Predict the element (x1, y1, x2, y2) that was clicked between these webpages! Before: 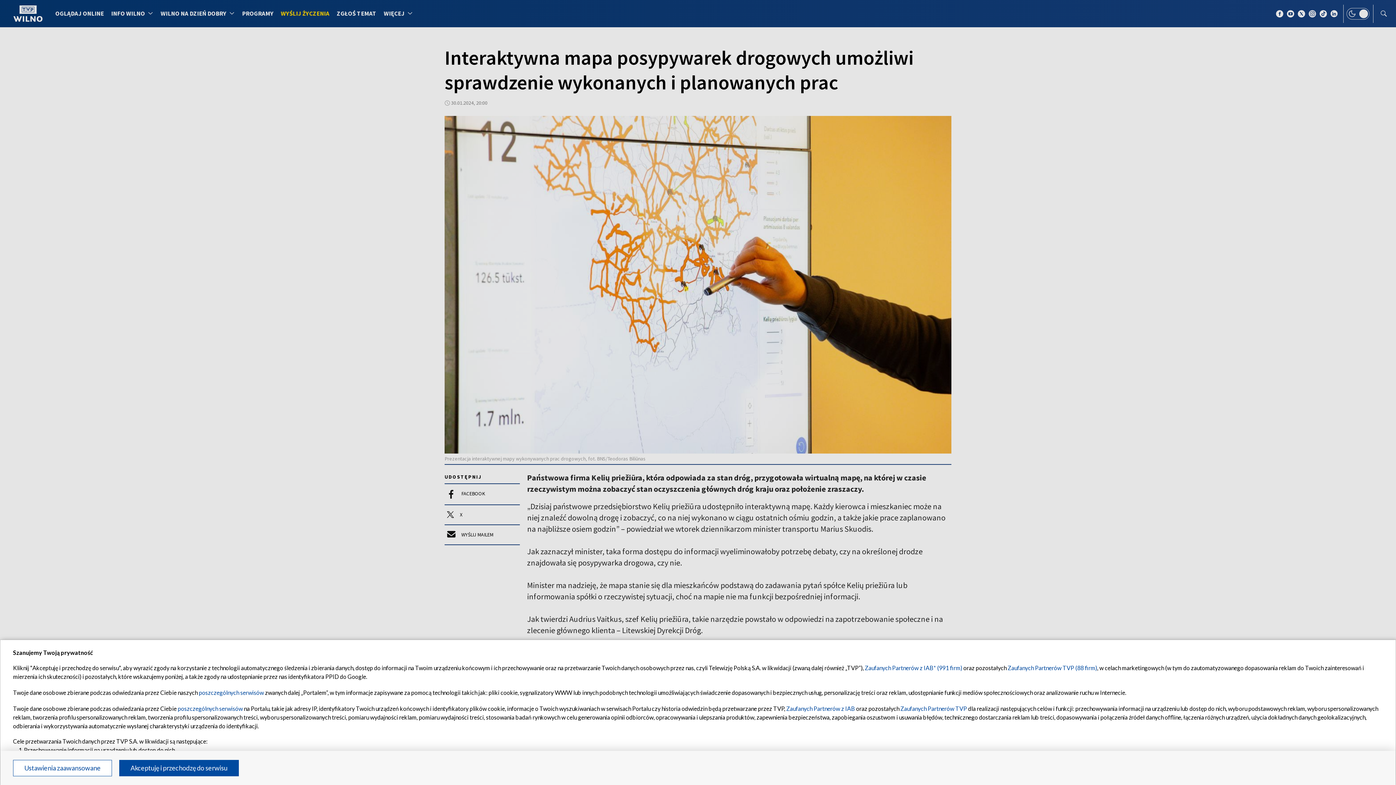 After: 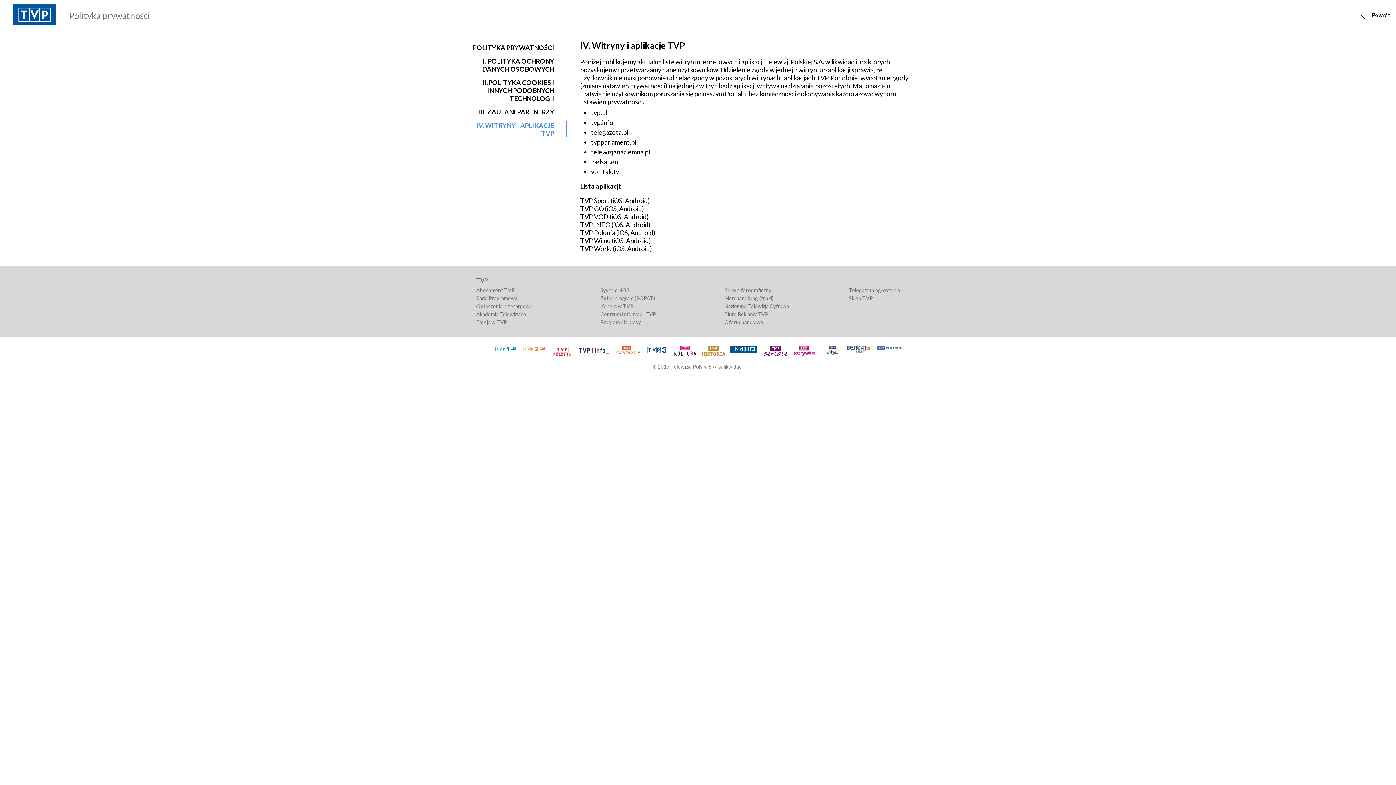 Action: bbox: (198, 689, 264, 696) label: poszczególnych serwisów